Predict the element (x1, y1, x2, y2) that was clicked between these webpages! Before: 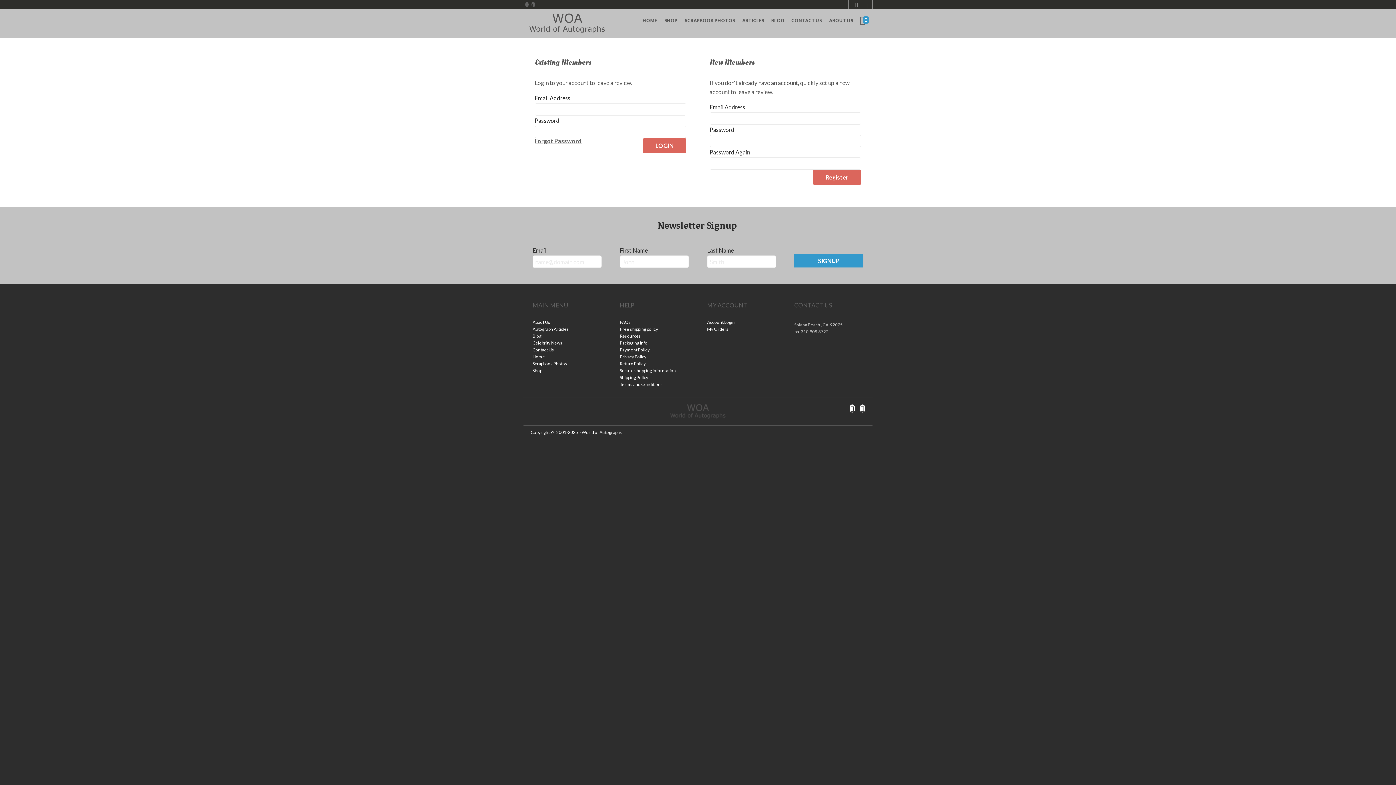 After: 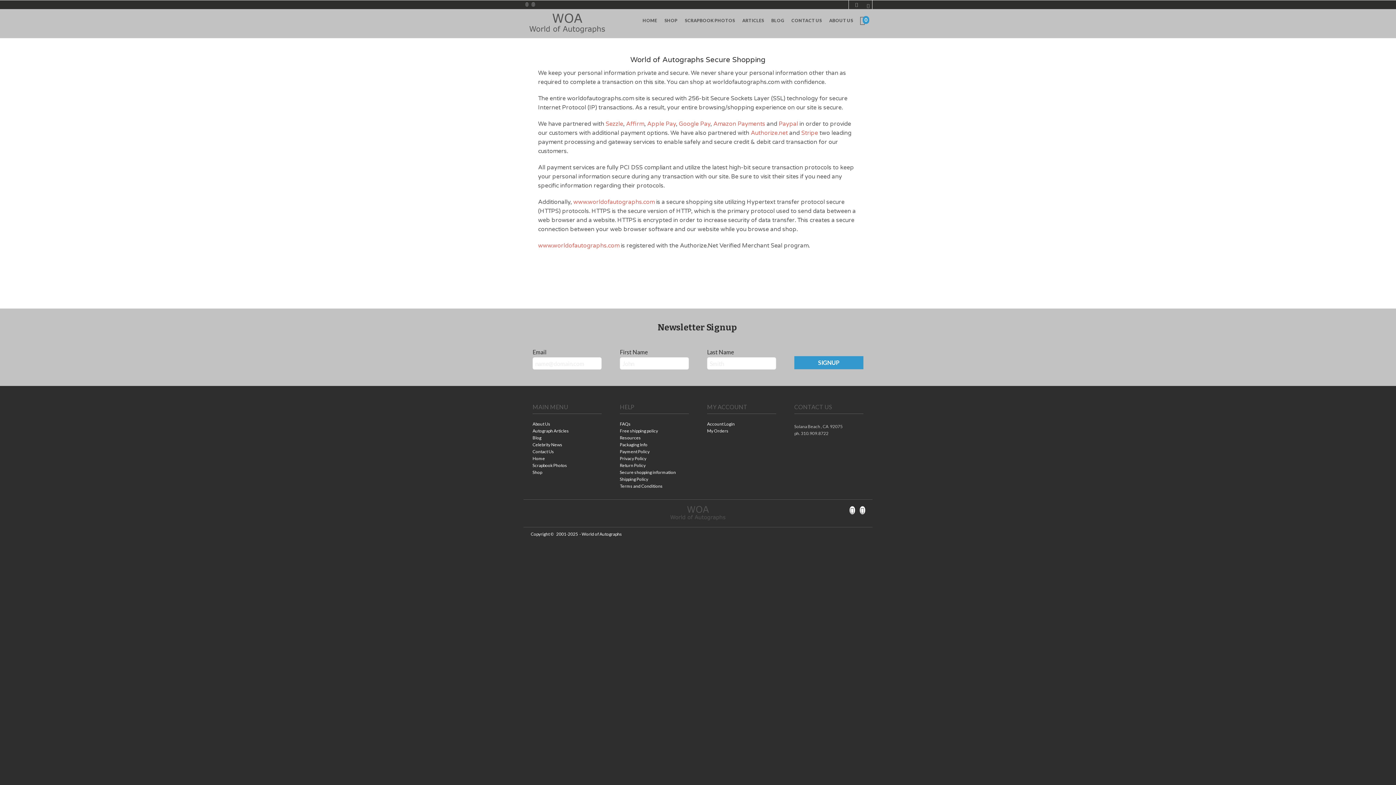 Action: bbox: (620, 368, 689, 374) label: Secure shopping information